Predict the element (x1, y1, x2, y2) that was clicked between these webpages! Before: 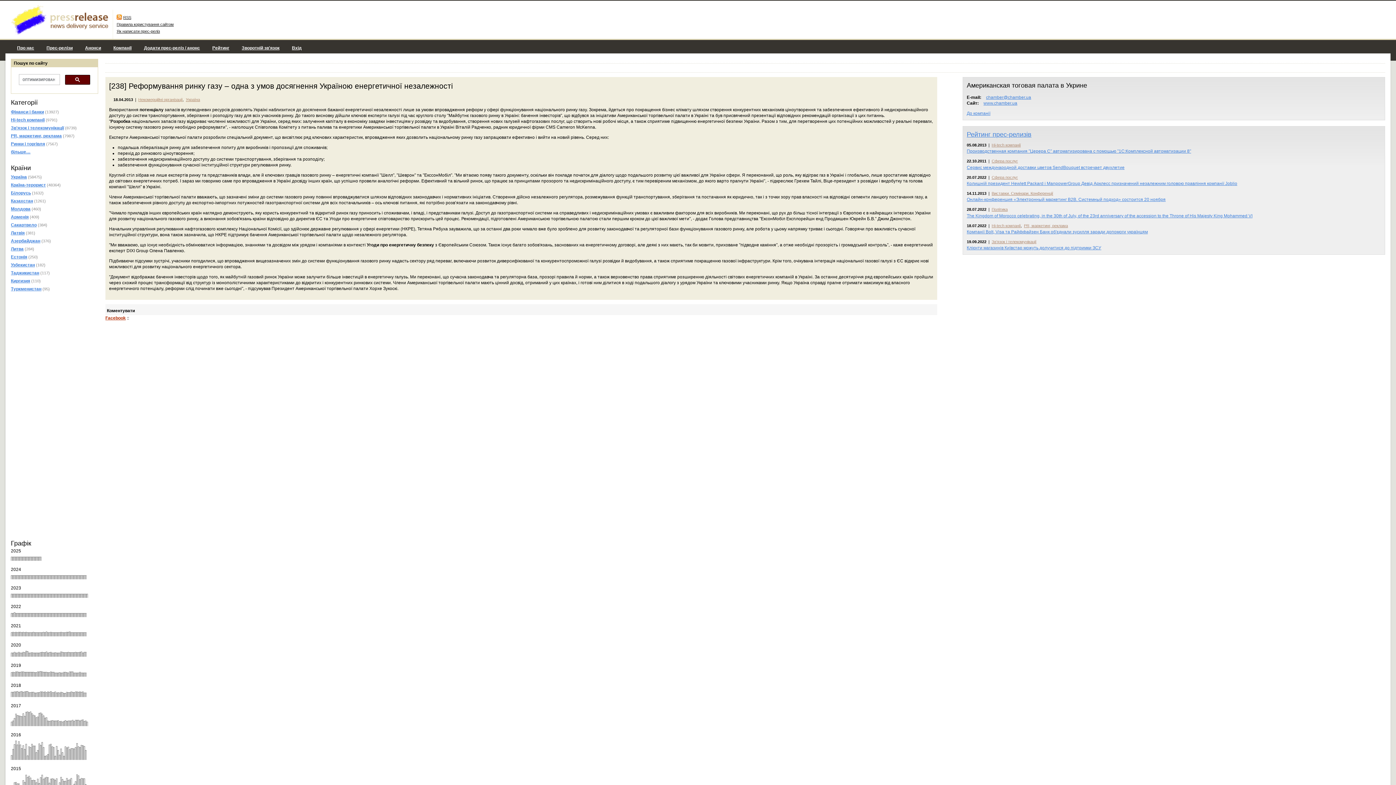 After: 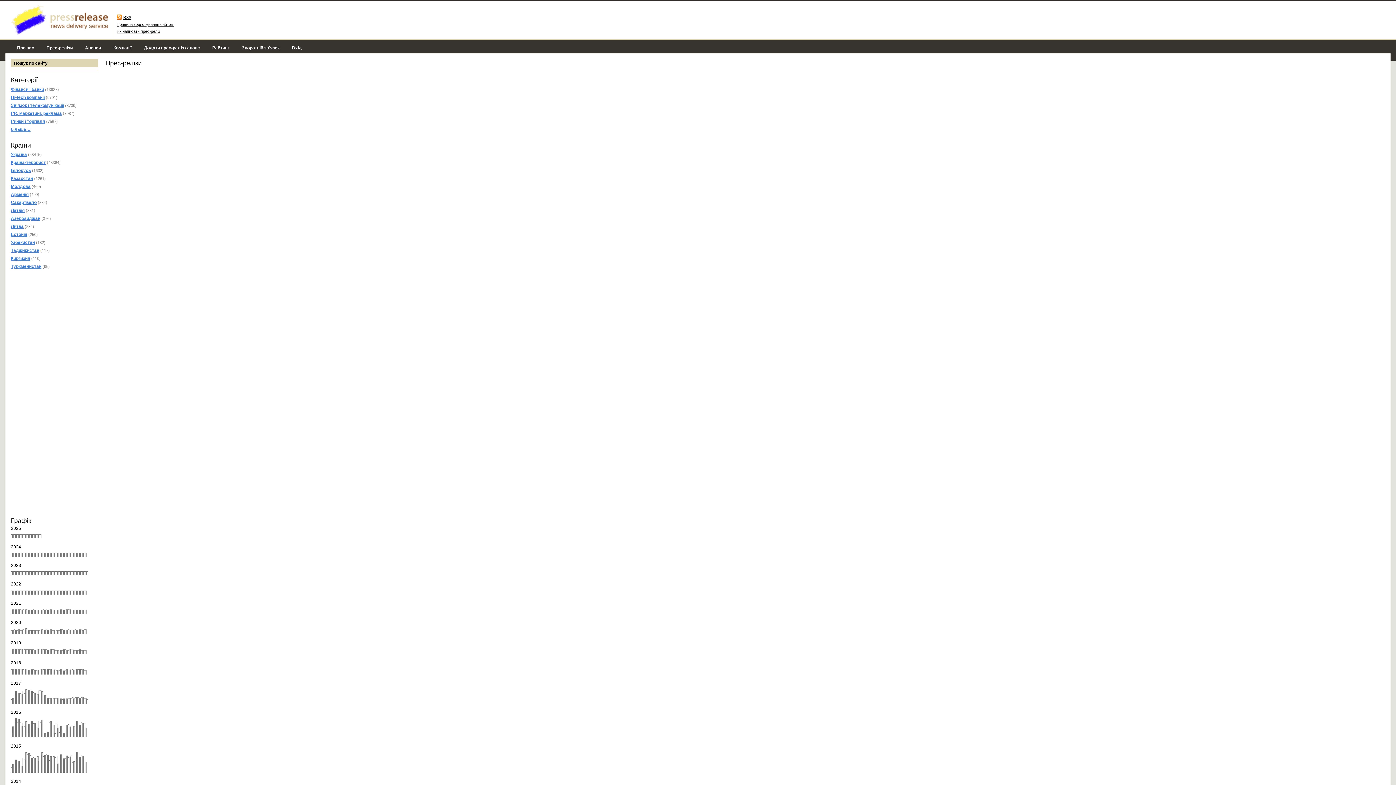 Action: bbox: (15, 629, 16, 635)